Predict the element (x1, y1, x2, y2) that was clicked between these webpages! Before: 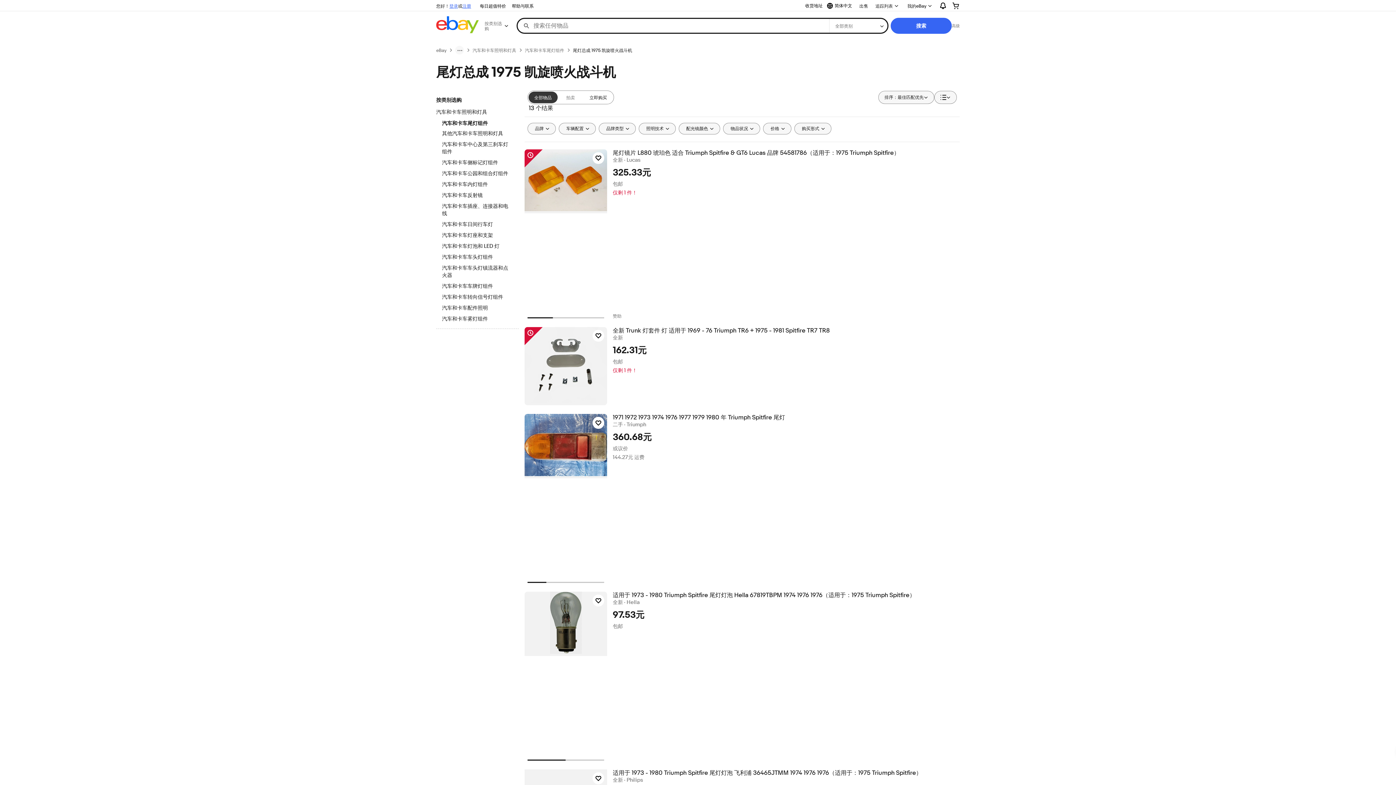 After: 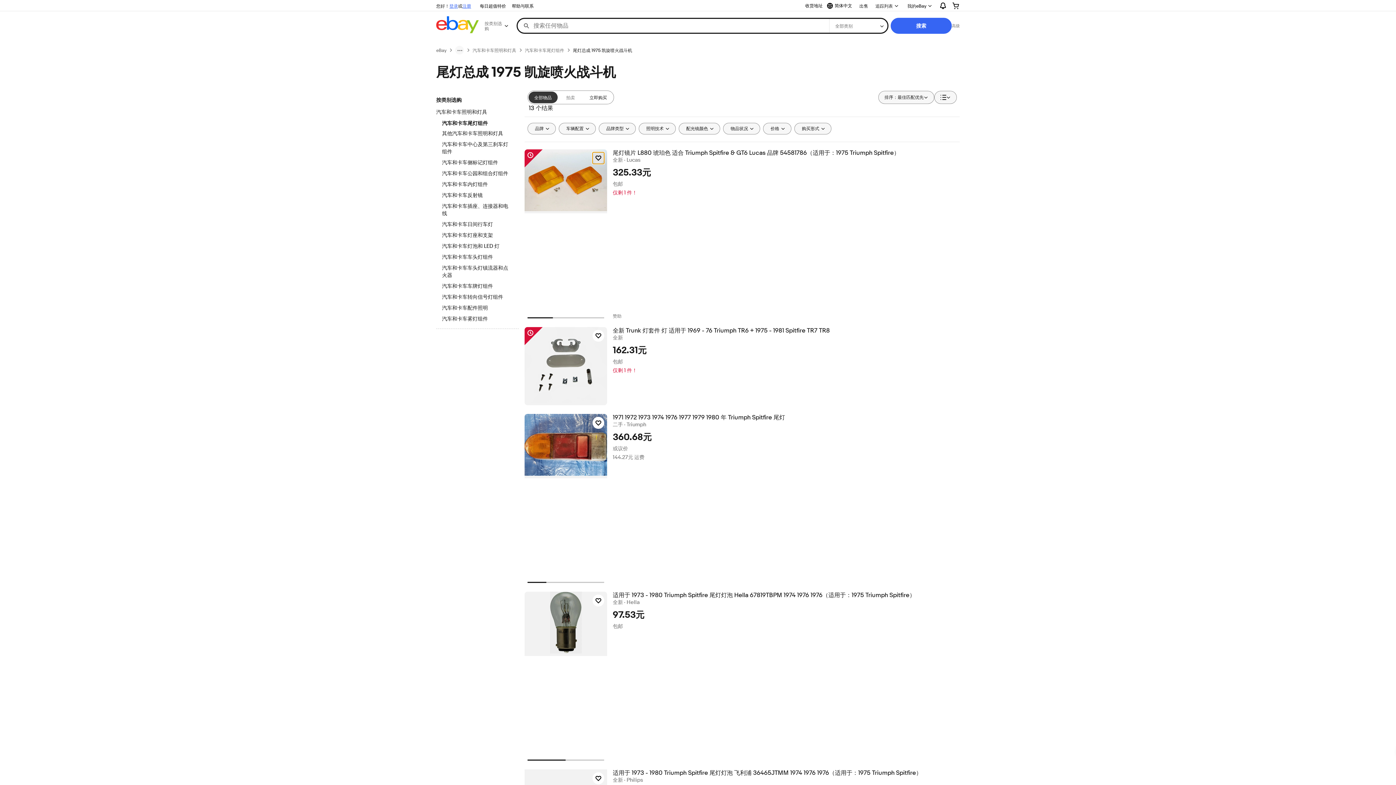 Action: label: 点击以追踪物品 — 尾灯镜片 L880 琥珀色 适合 Triumph Spitfire & GT6 Lucas 品牌 54581786 bbox: (592, 152, 604, 164)